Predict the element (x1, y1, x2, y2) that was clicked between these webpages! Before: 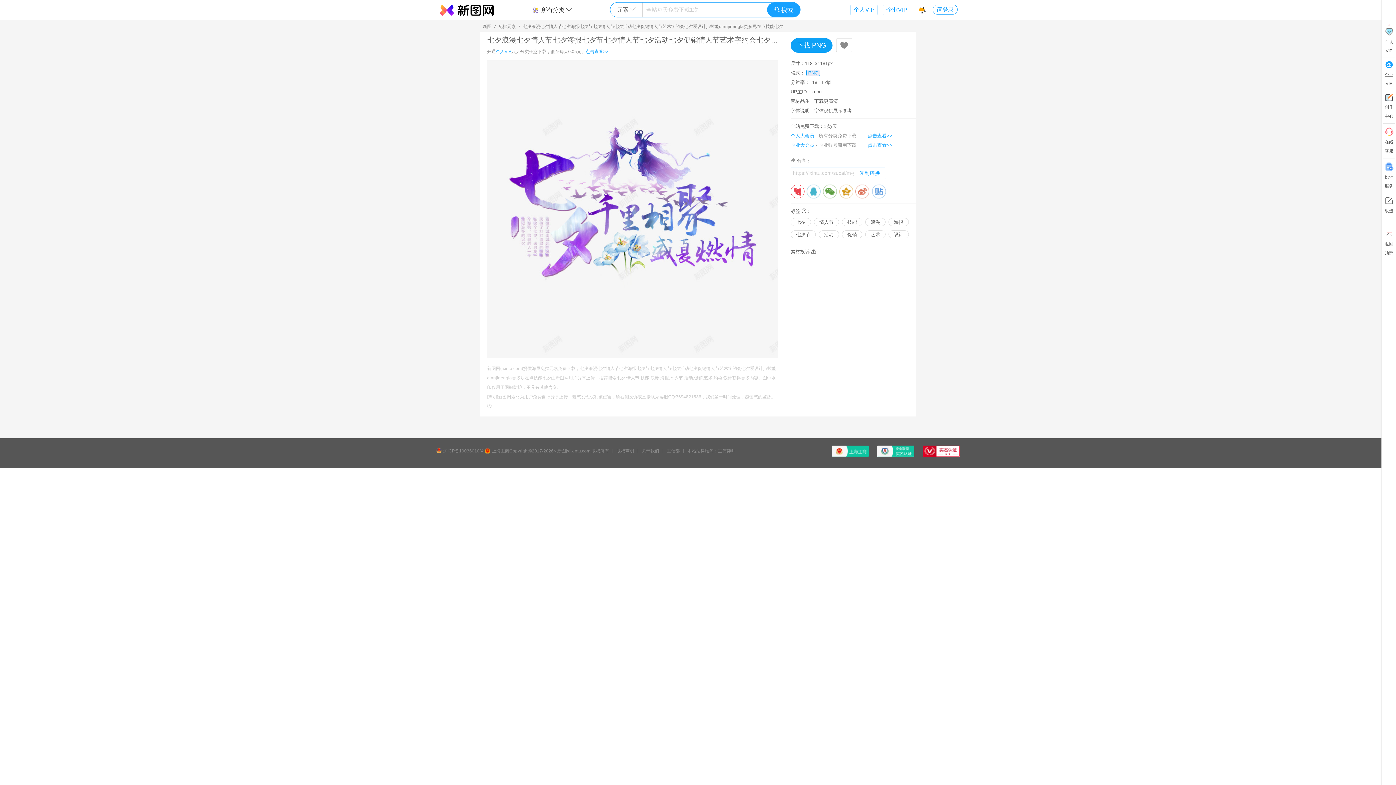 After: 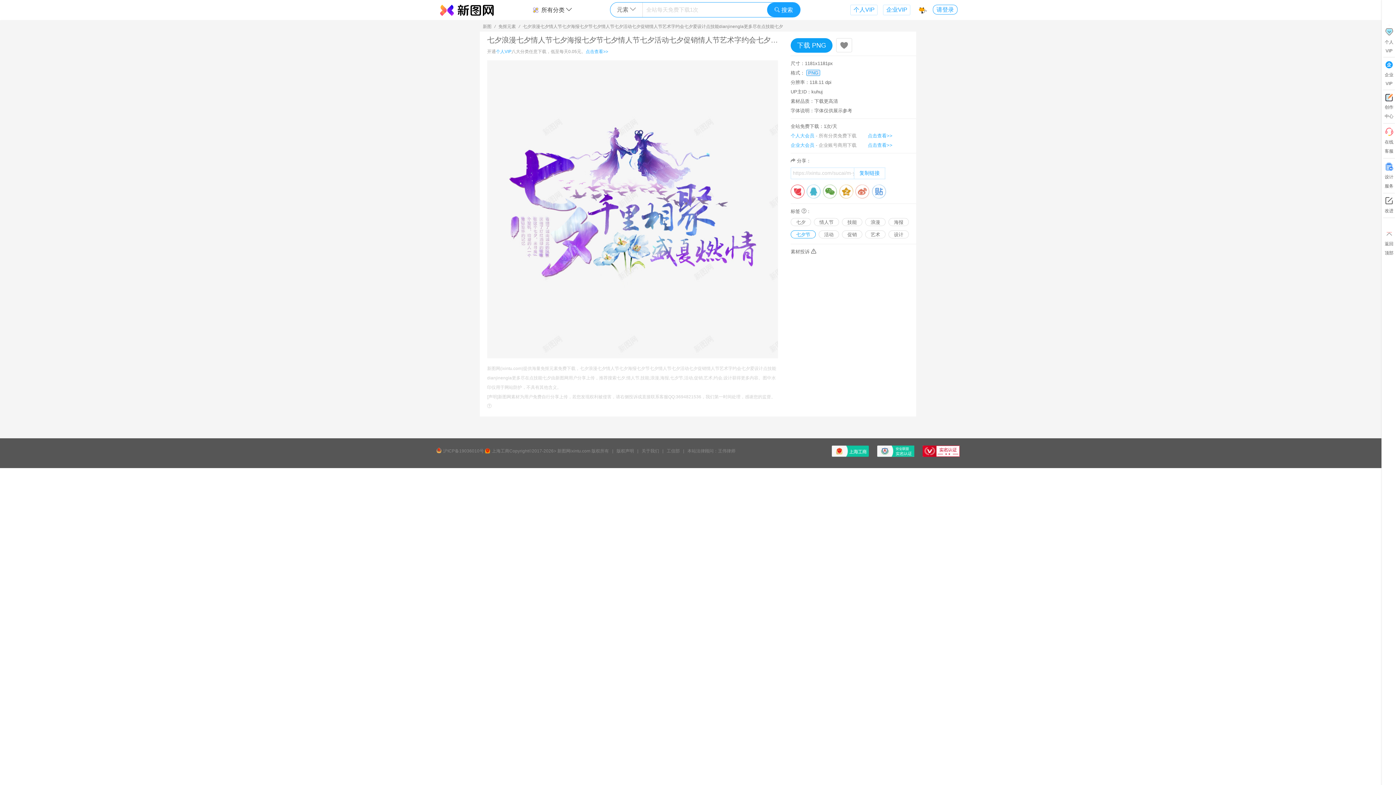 Action: label: 七夕节 bbox: (790, 230, 816, 238)